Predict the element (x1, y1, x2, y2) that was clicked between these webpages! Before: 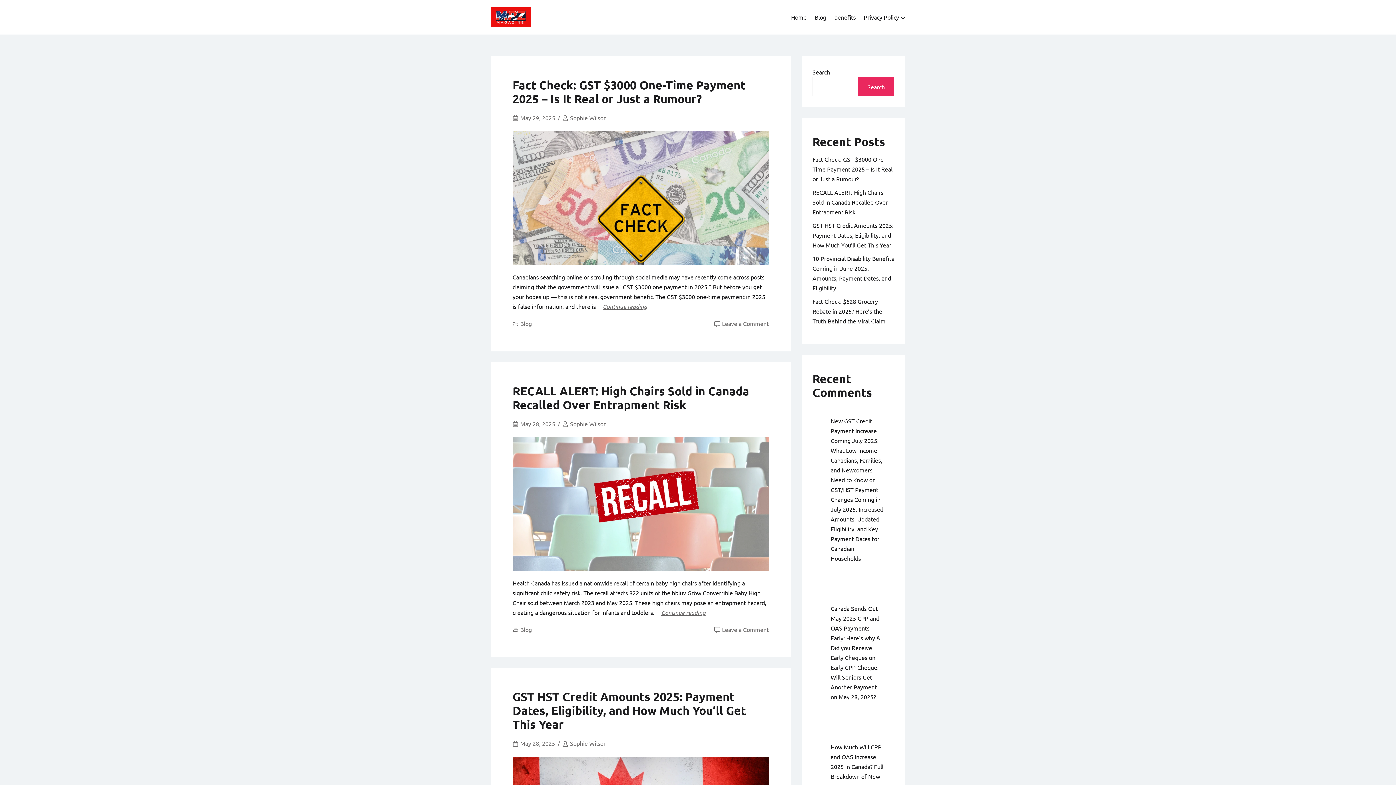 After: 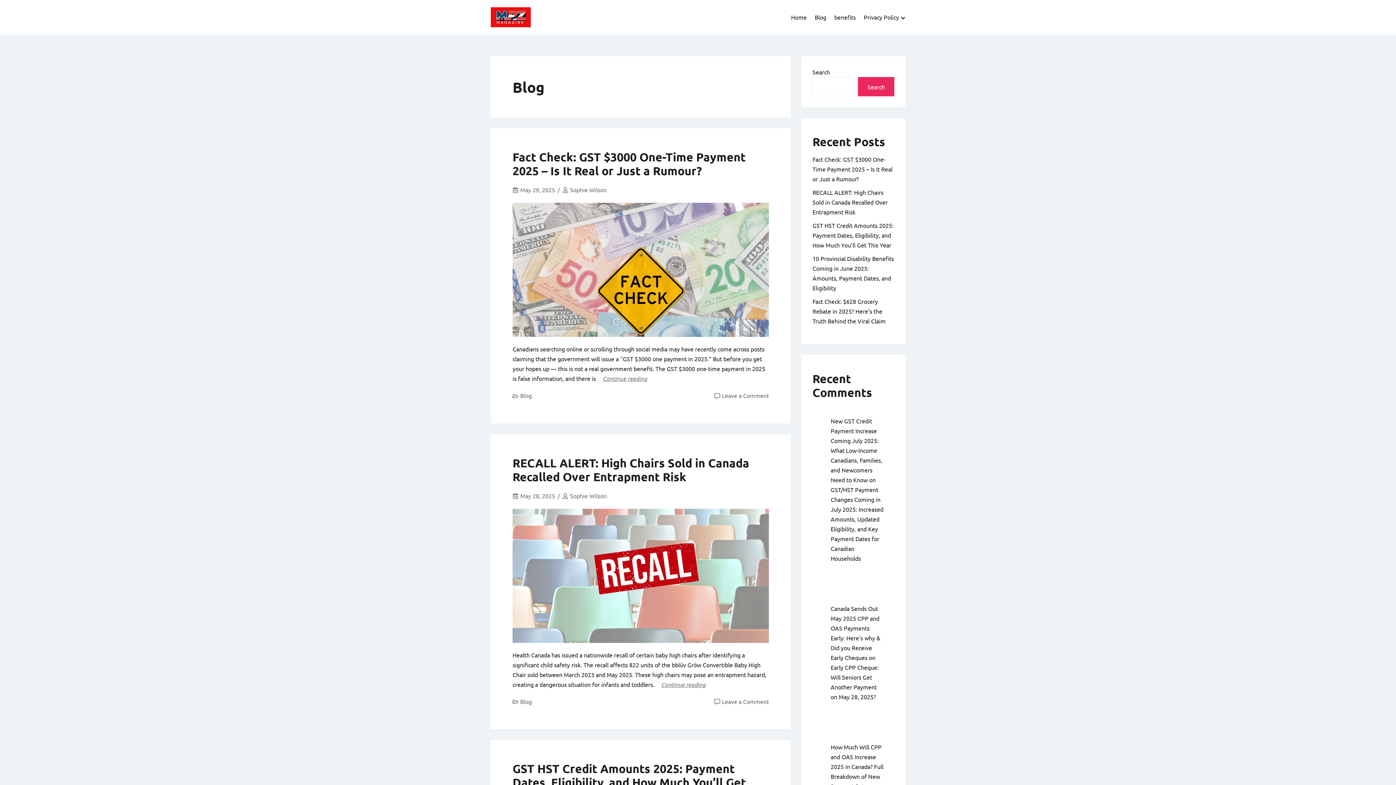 Action: label: Blog bbox: (520, 320, 532, 327)